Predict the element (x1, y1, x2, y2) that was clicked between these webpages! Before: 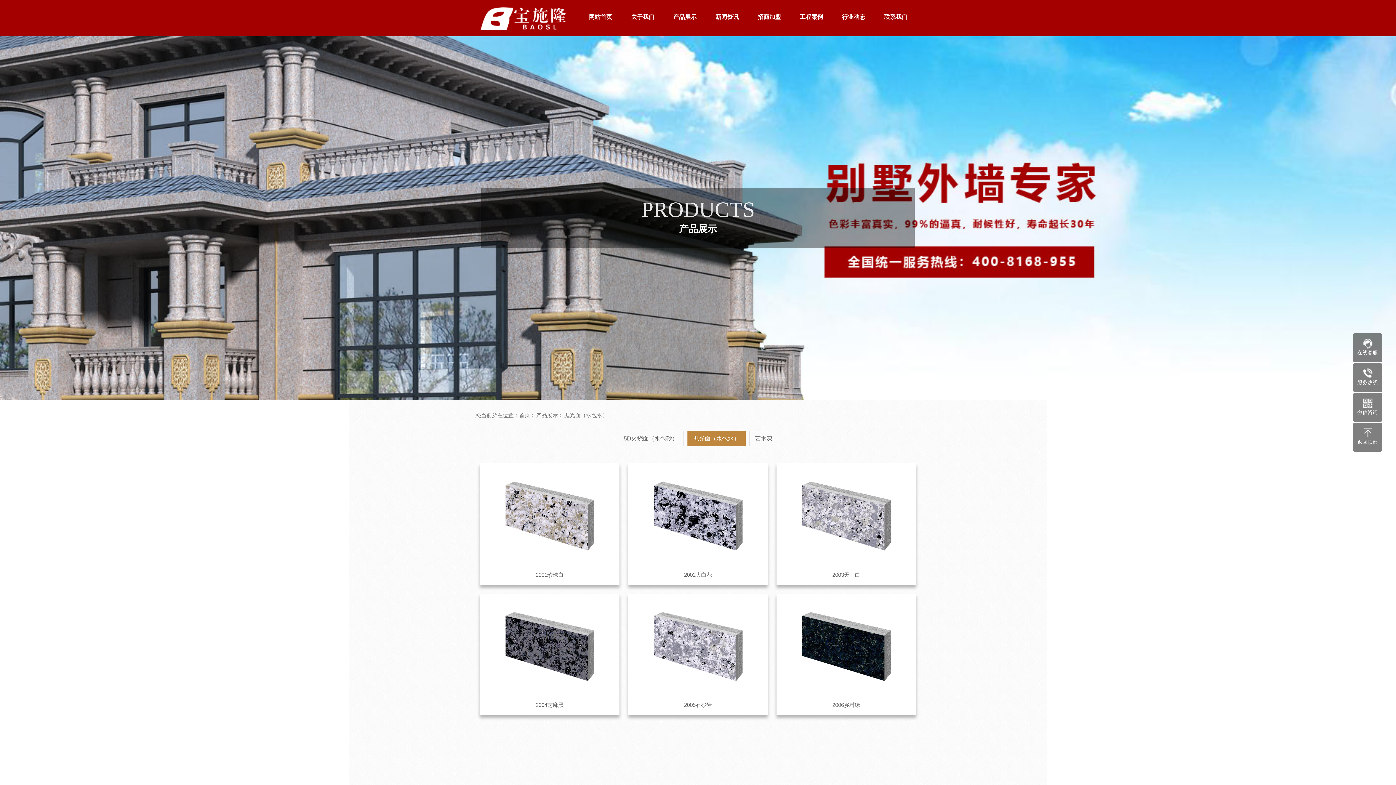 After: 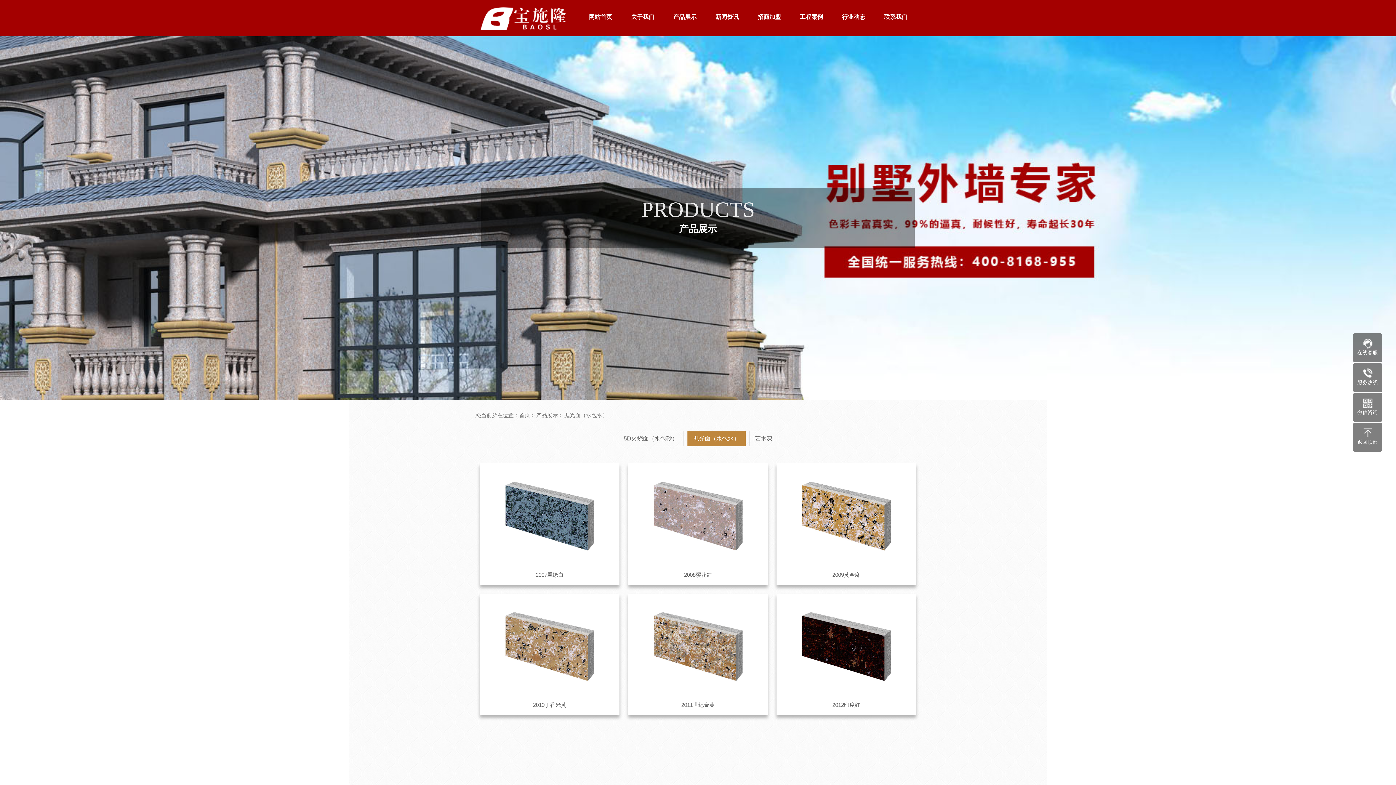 Action: bbox: (750, 777, 778, 789) label: 下一页